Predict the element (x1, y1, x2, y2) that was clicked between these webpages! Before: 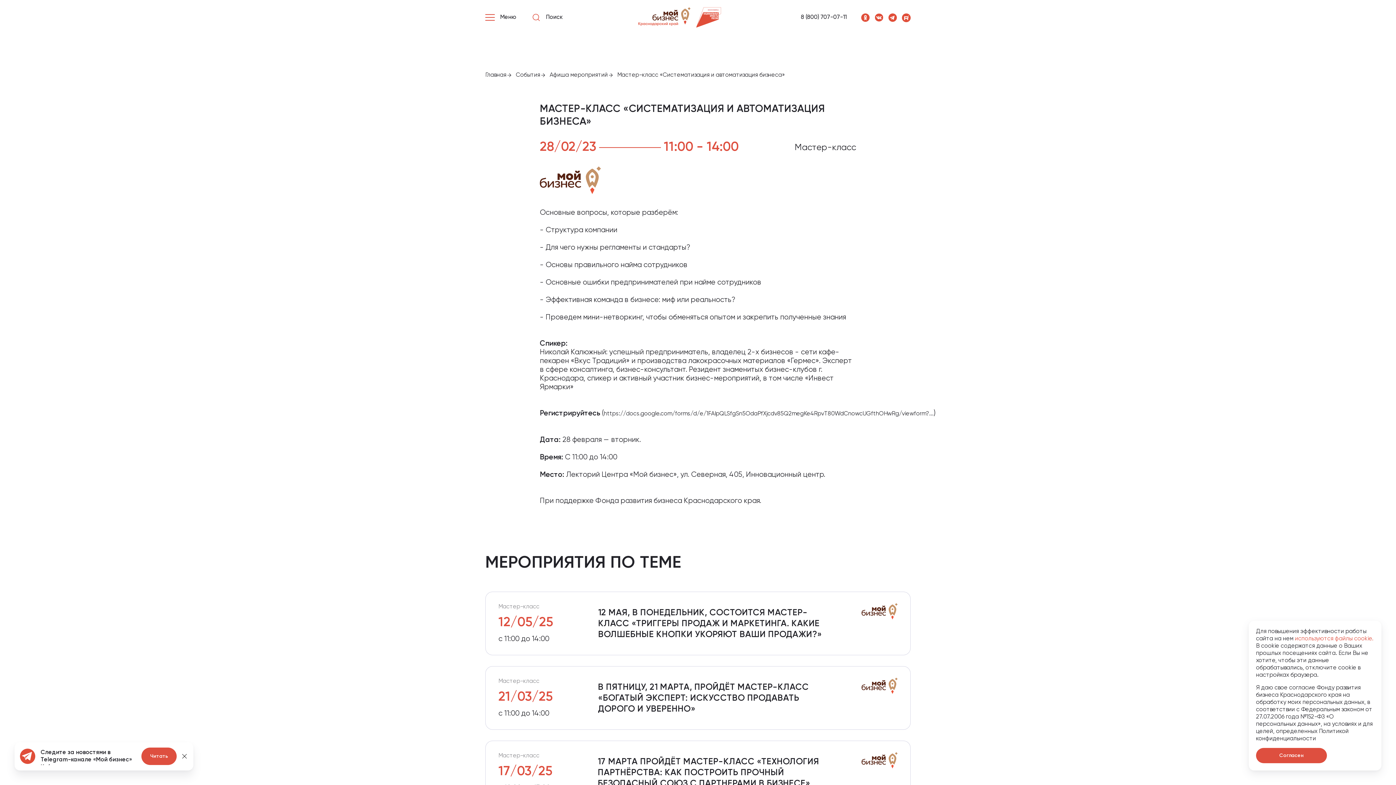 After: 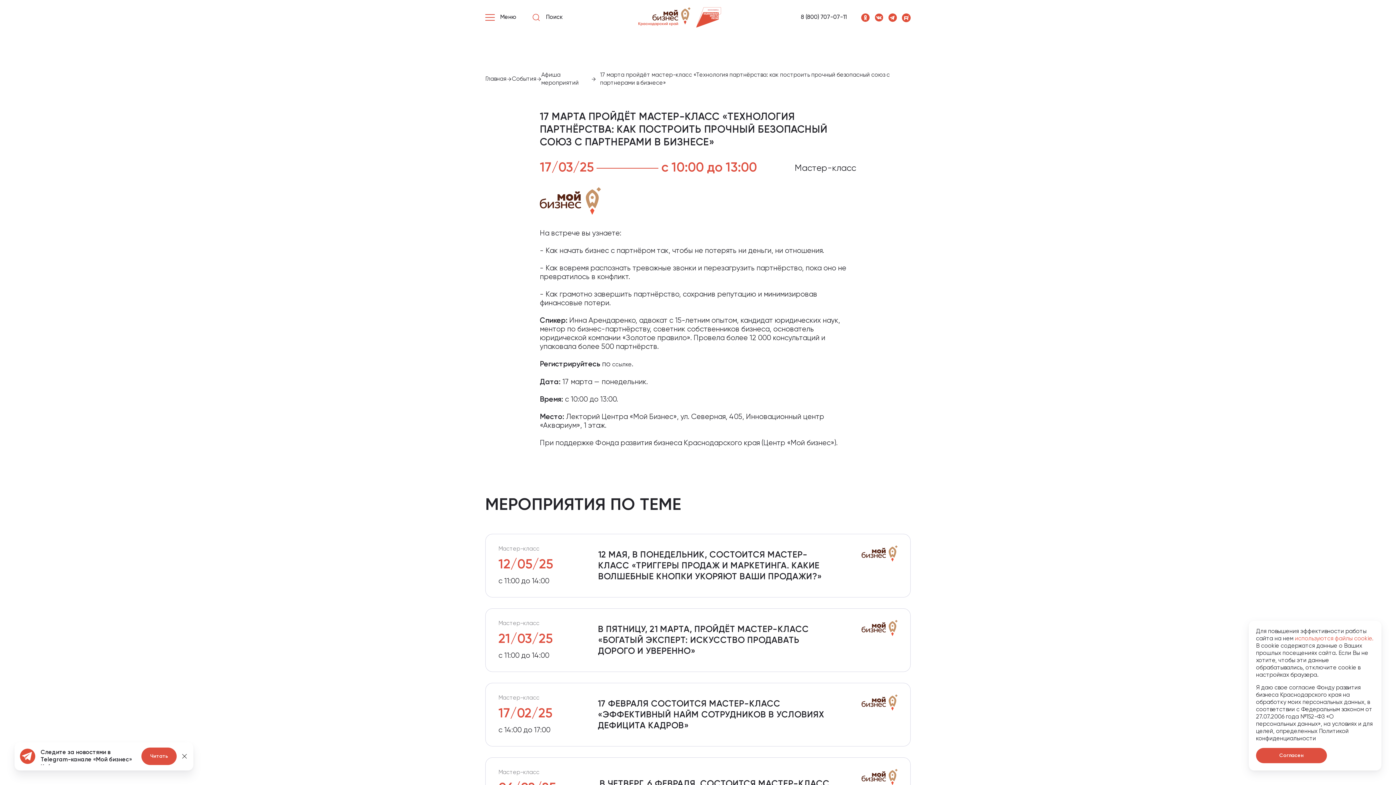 Action: label: Мастер-класс
17/03/25
с 10:00 до 13:00
17 МАРТА ПРОЙДЁТ МАСТЕР-КЛАСС «ТЕХНОЛОГИЯ ПАРТНЁРСТВА: КАК ПОСТРОИТЬ ПРОЧНЫЙ БЕЗОПАСНЫЙ СОЮЗ С ПАРТНЕРАМИ В БИЗНЕСЕ» bbox: (485, 741, 910, 804)